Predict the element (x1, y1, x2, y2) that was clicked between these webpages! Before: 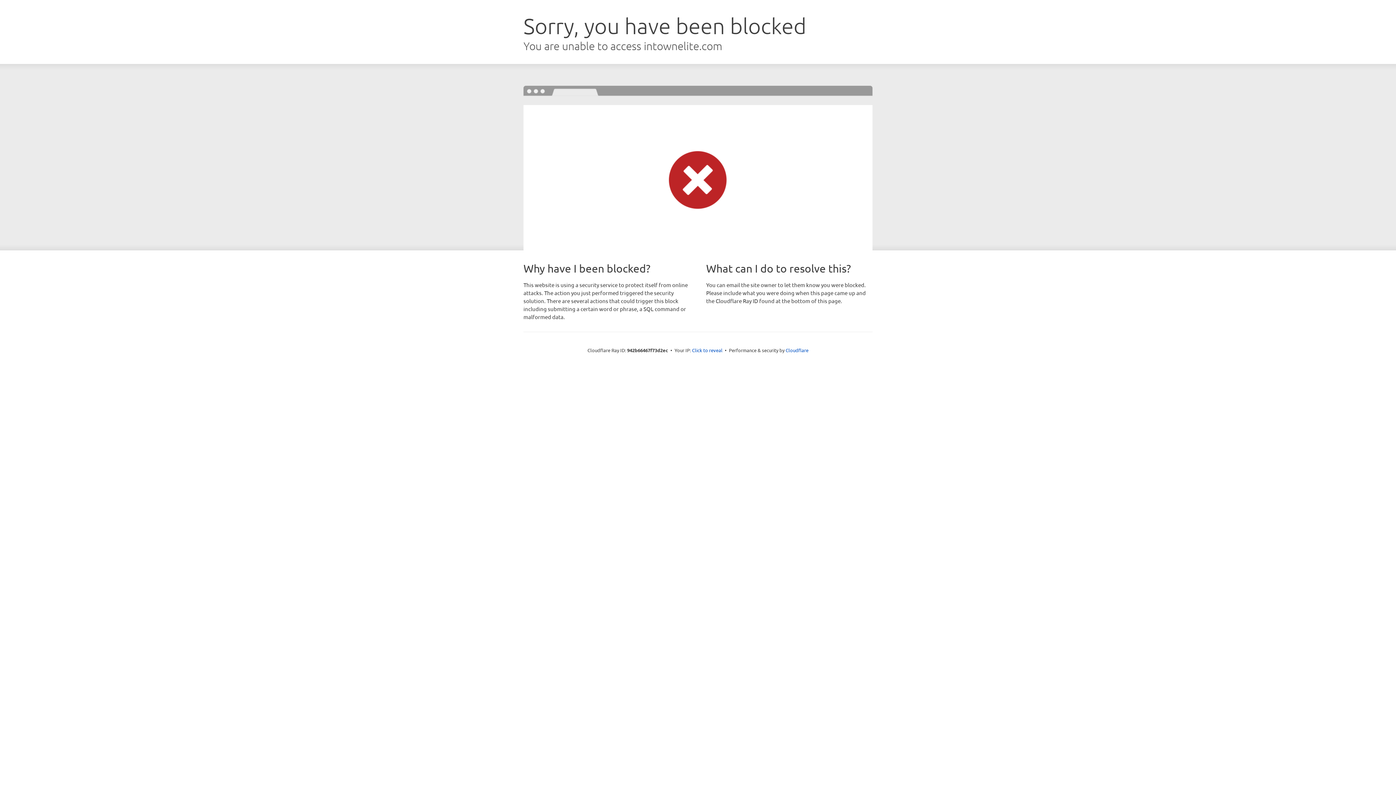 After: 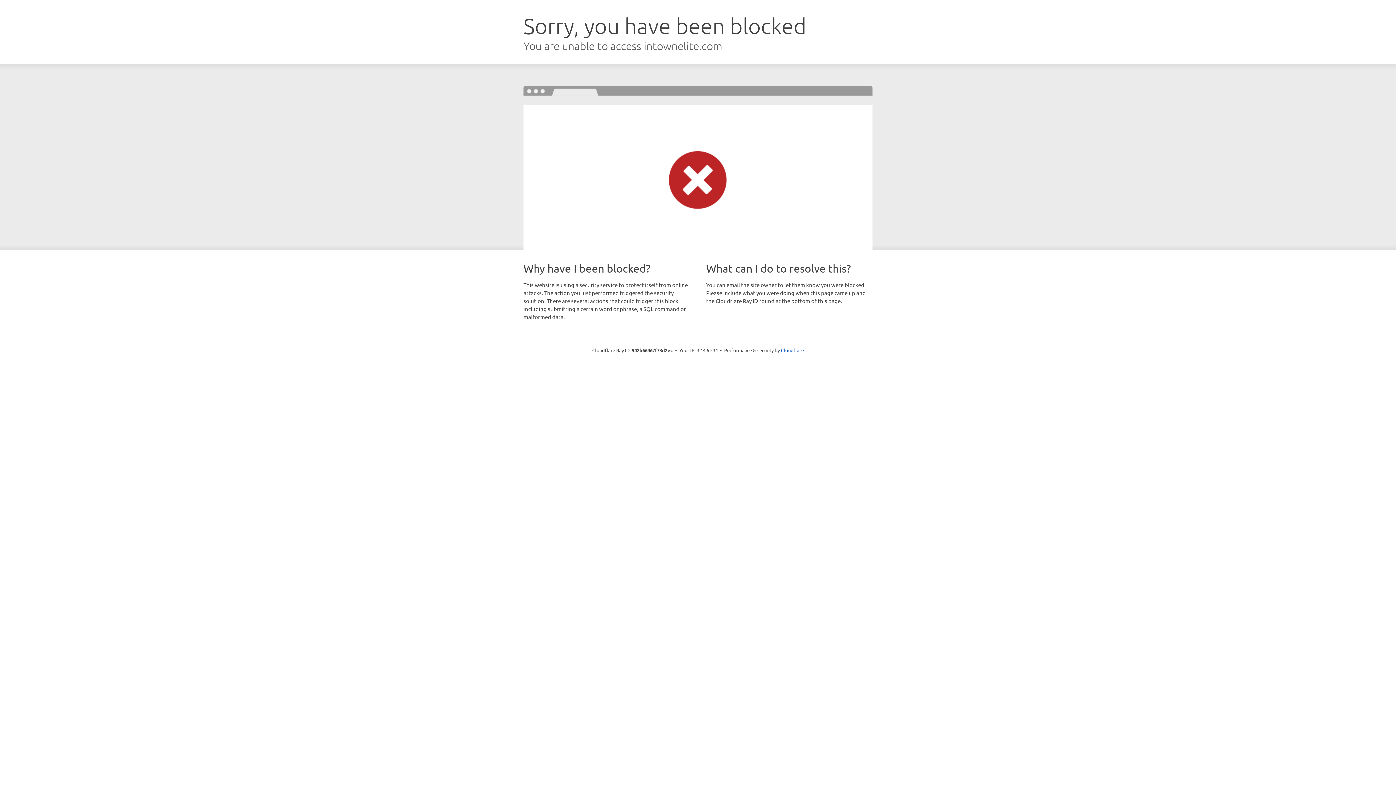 Action: label: Click to reveal bbox: (692, 346, 722, 353)